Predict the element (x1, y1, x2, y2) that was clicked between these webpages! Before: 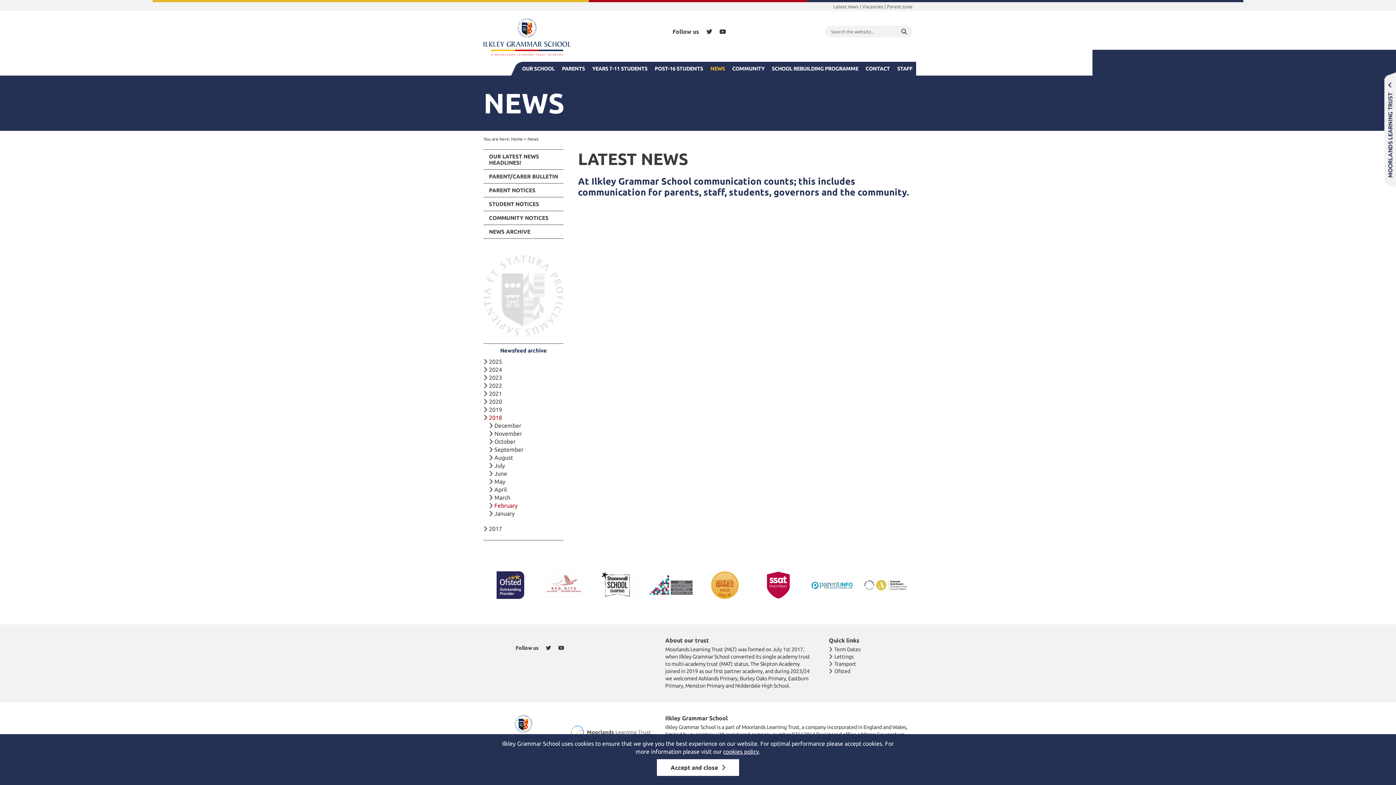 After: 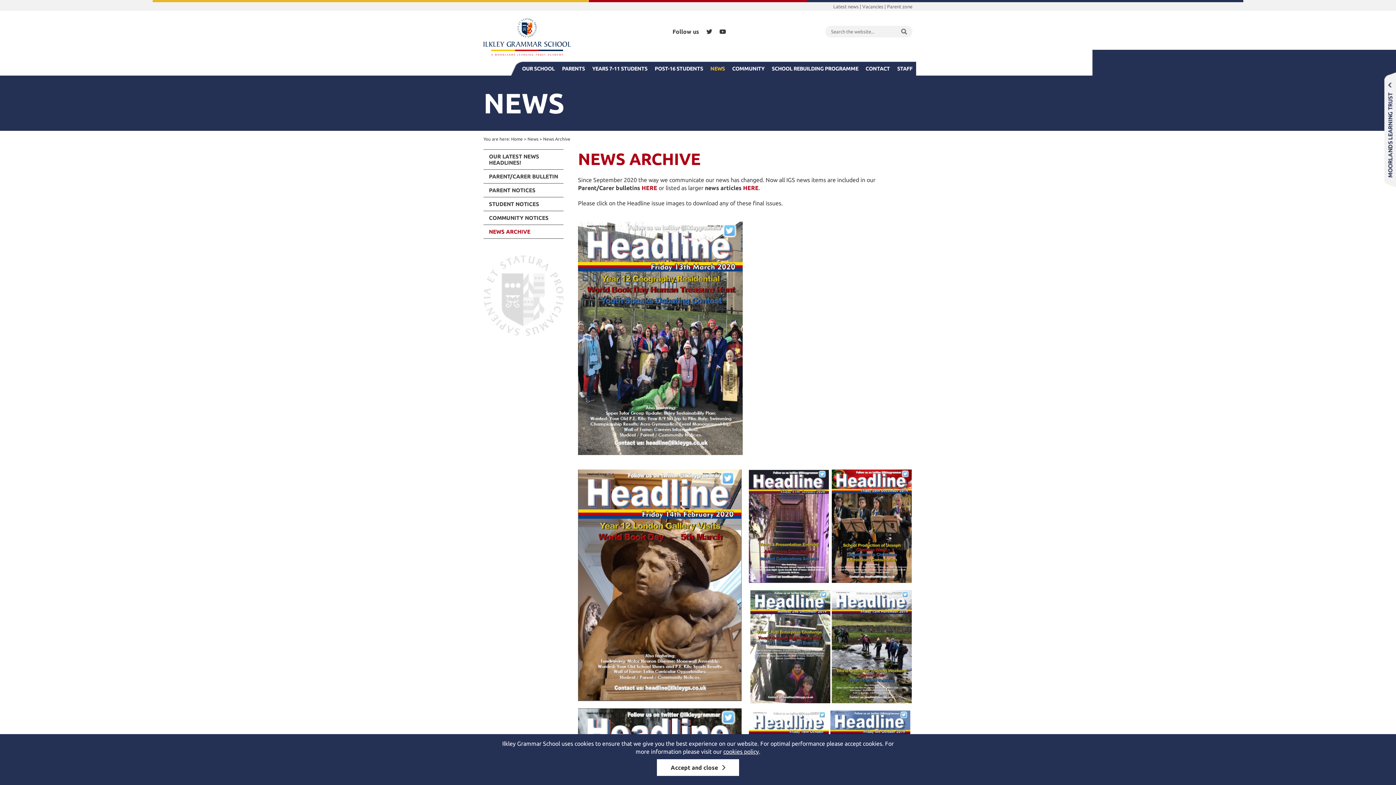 Action: label: NEWS ARCHIVE bbox: (483, 224, 563, 238)